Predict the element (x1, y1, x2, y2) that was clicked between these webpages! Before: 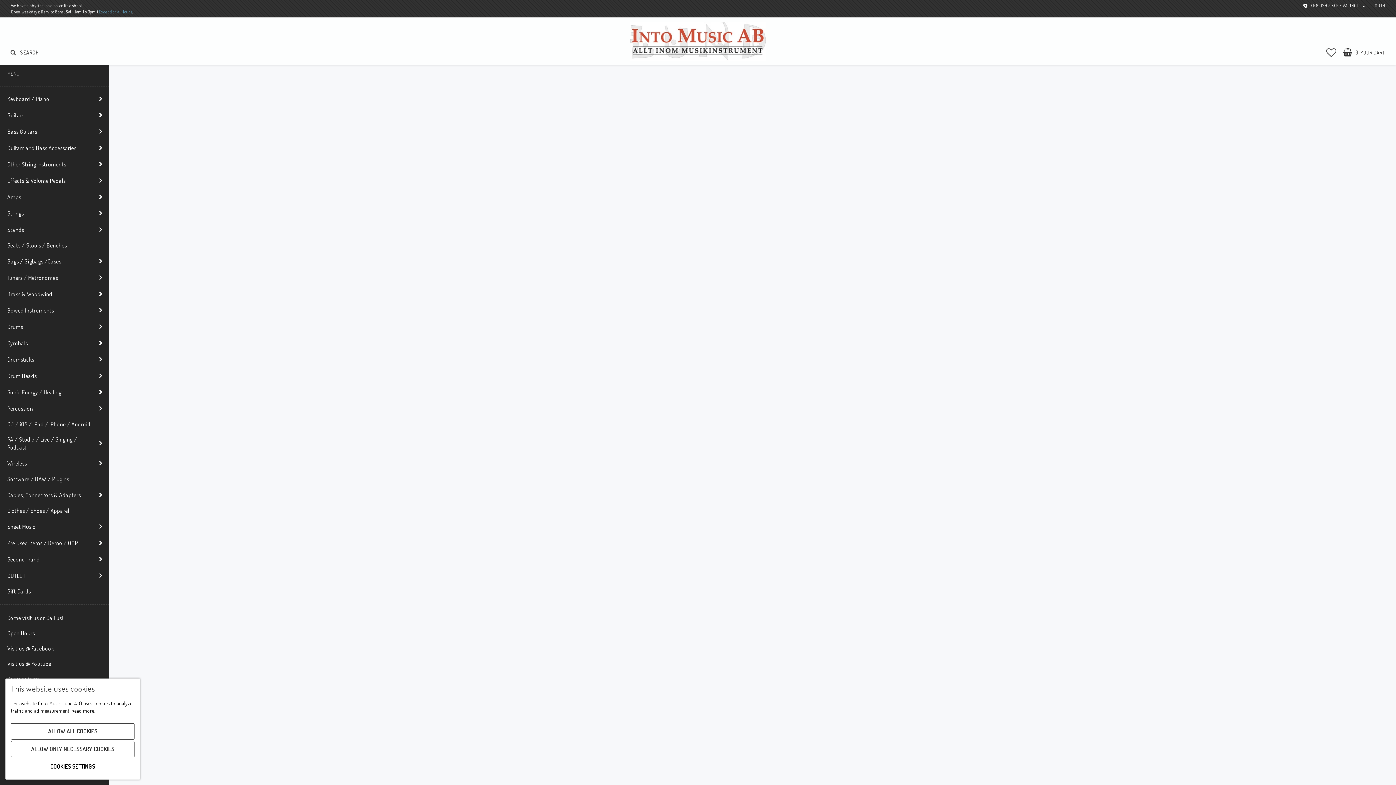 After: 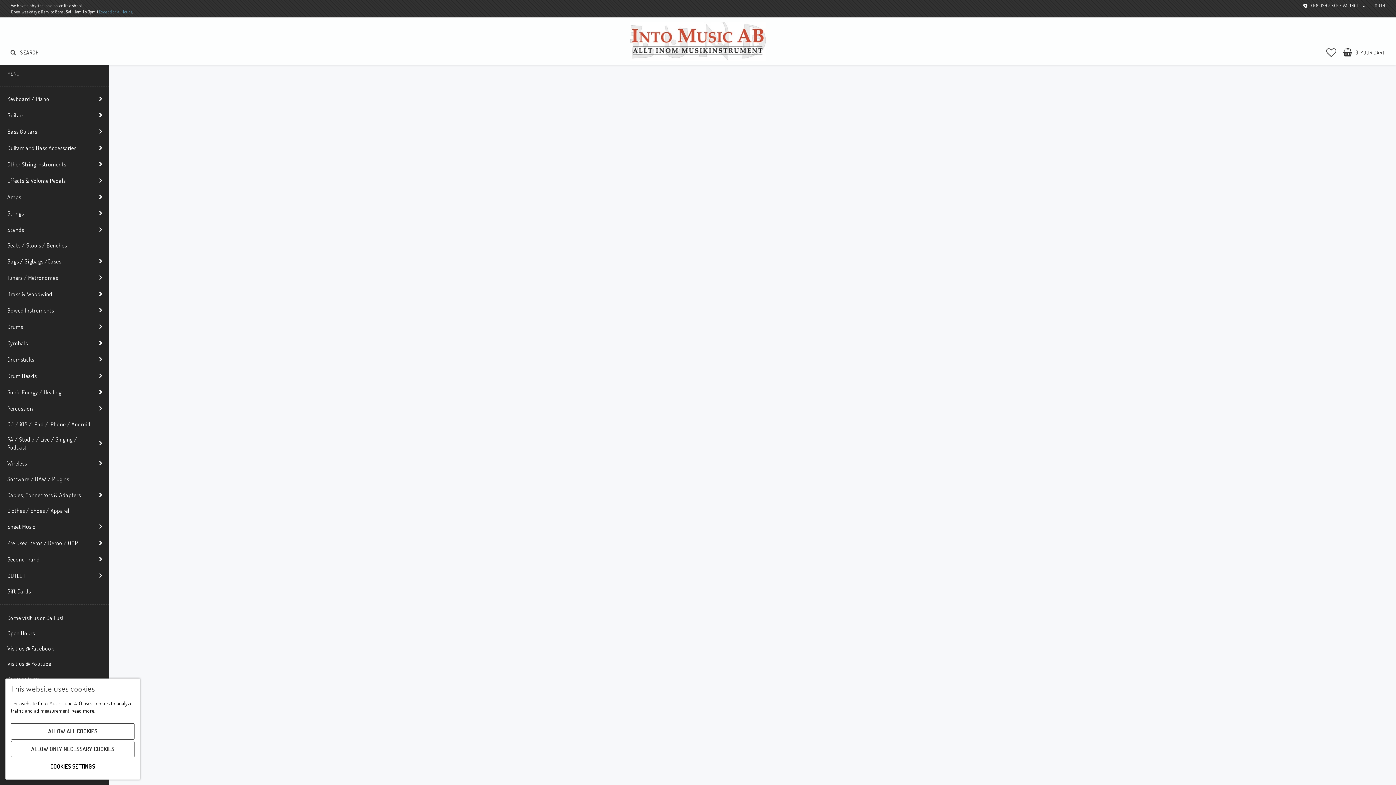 Action: bbox: (752, 256, 760, 263) label: 4